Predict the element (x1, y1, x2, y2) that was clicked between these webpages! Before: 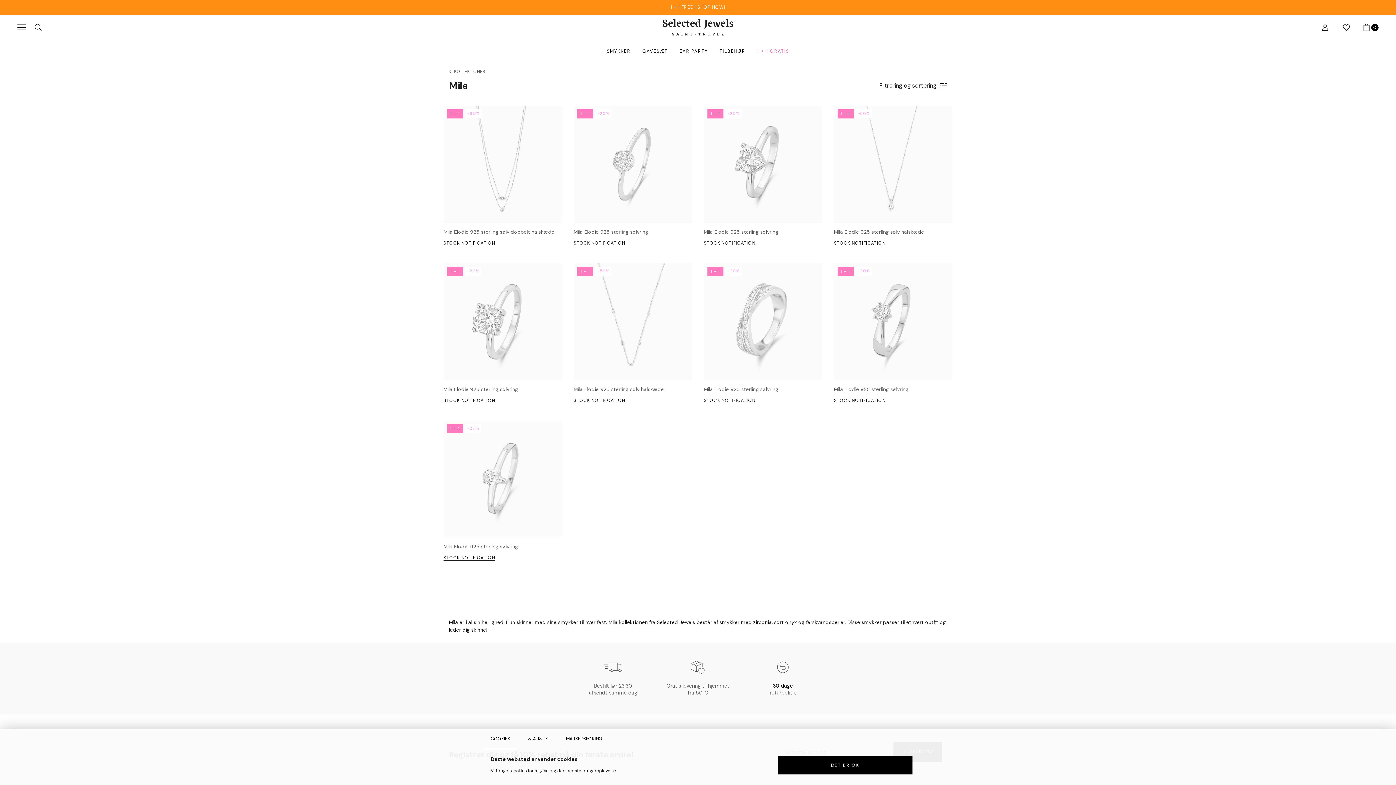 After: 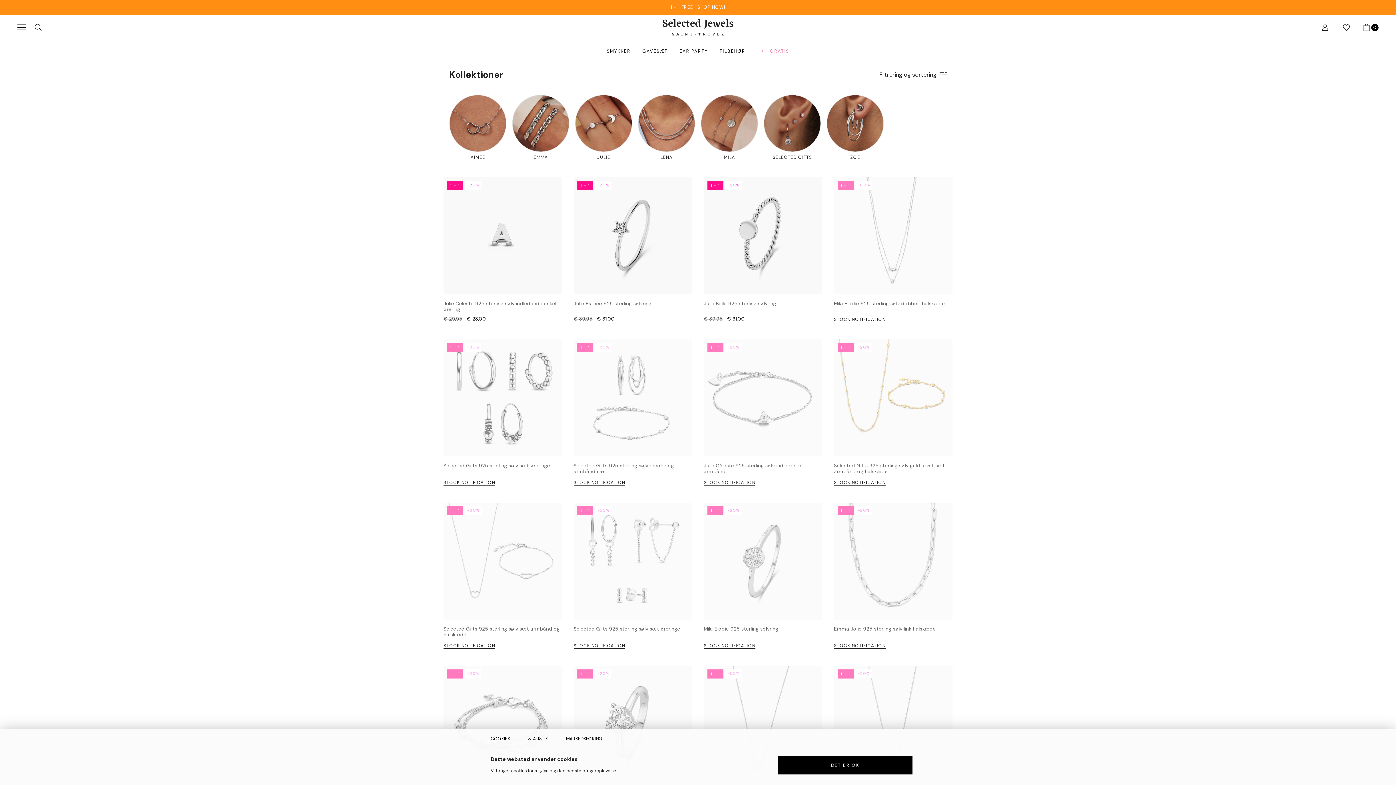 Action: bbox: (449, 63, 485, 74) label:  KOLLEKTIONER